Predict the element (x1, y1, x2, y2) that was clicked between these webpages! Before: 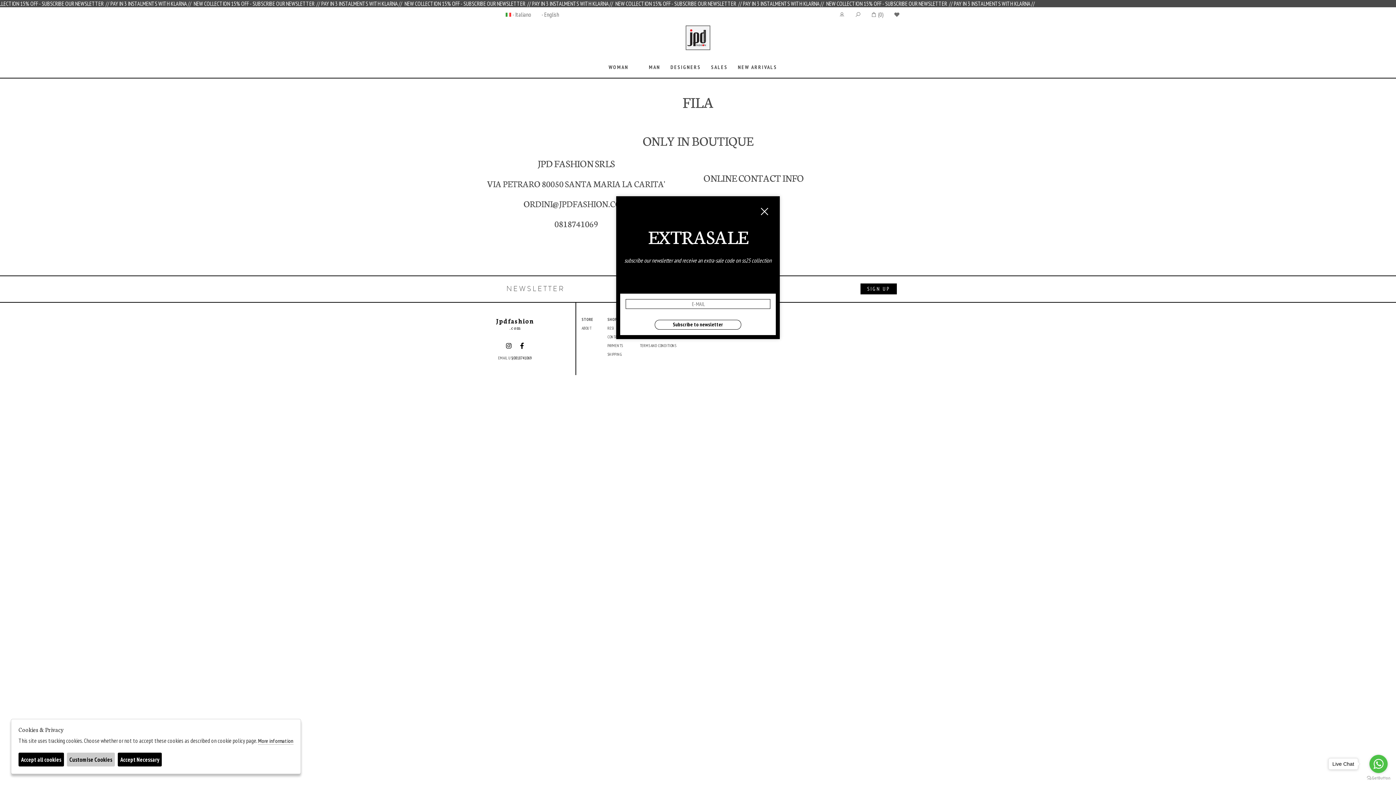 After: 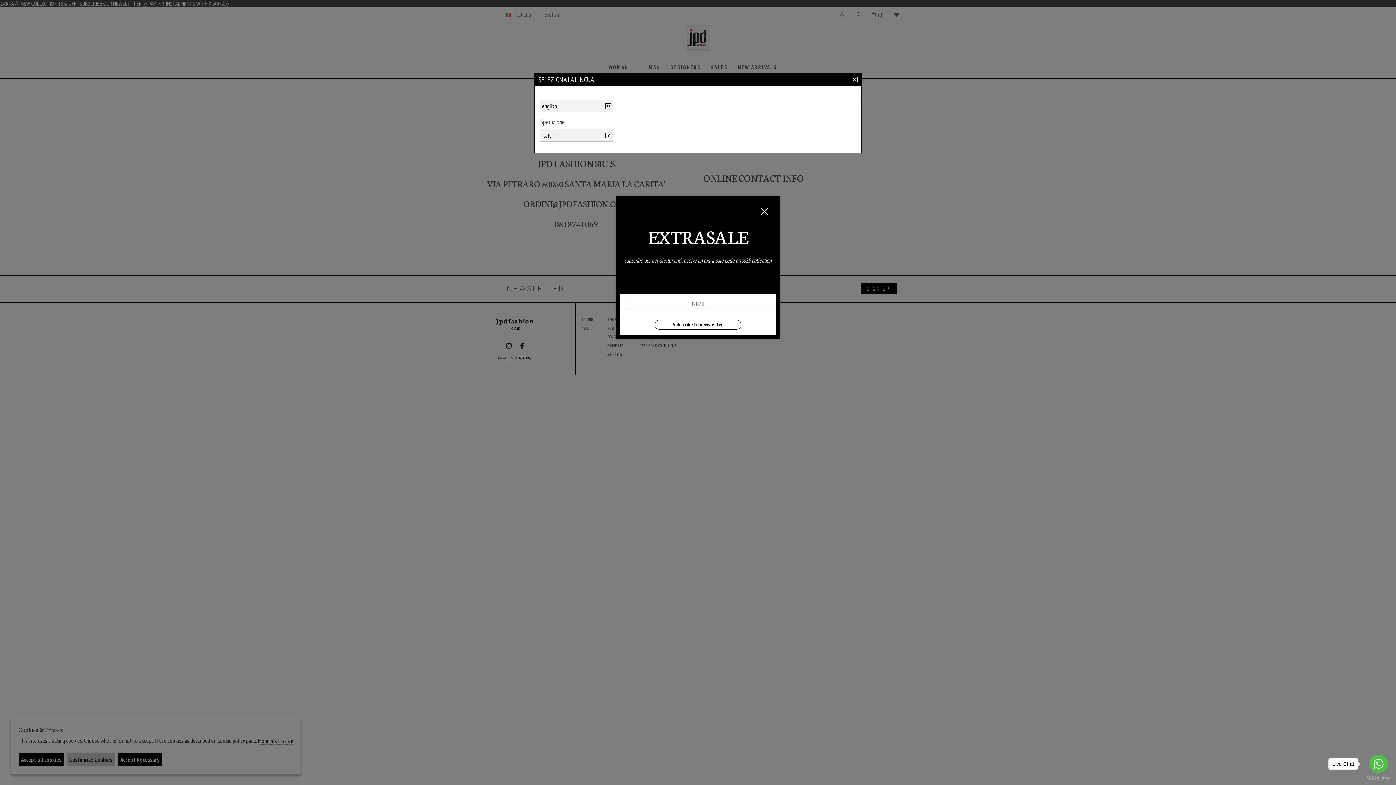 Action: label: - Italiano bbox: (505, 10, 531, 18)